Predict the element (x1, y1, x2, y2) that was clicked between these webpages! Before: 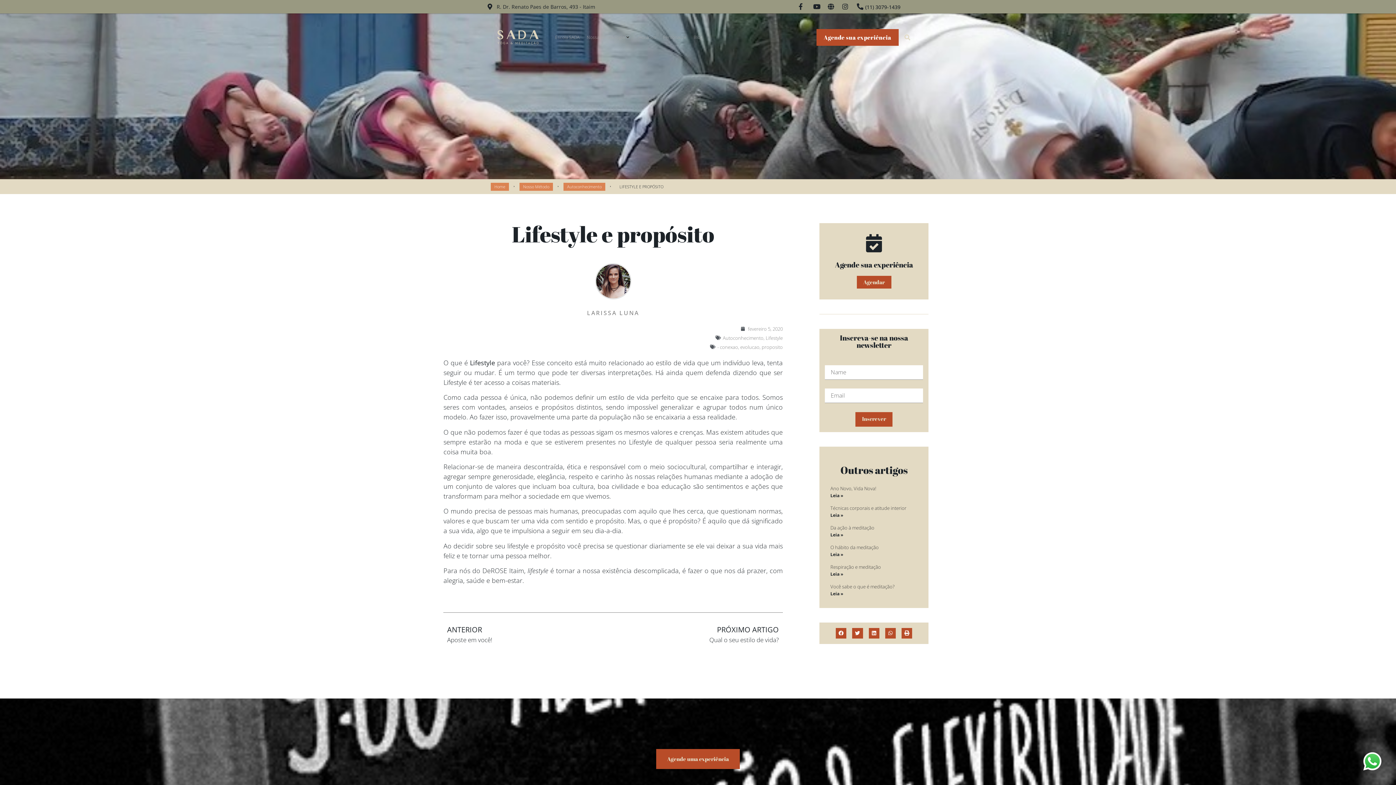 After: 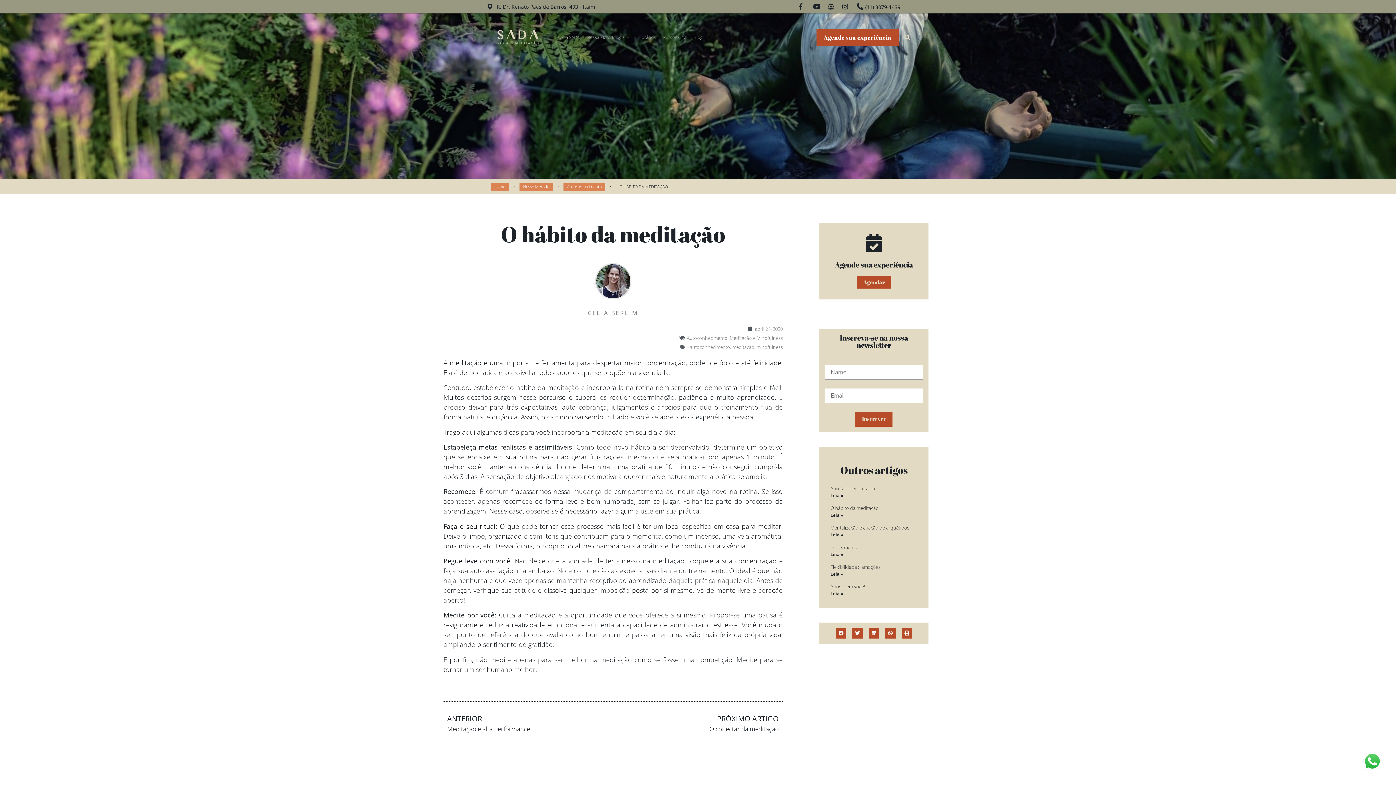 Action: label: Leia mais sobre O hábito da meditação bbox: (830, 551, 843, 557)